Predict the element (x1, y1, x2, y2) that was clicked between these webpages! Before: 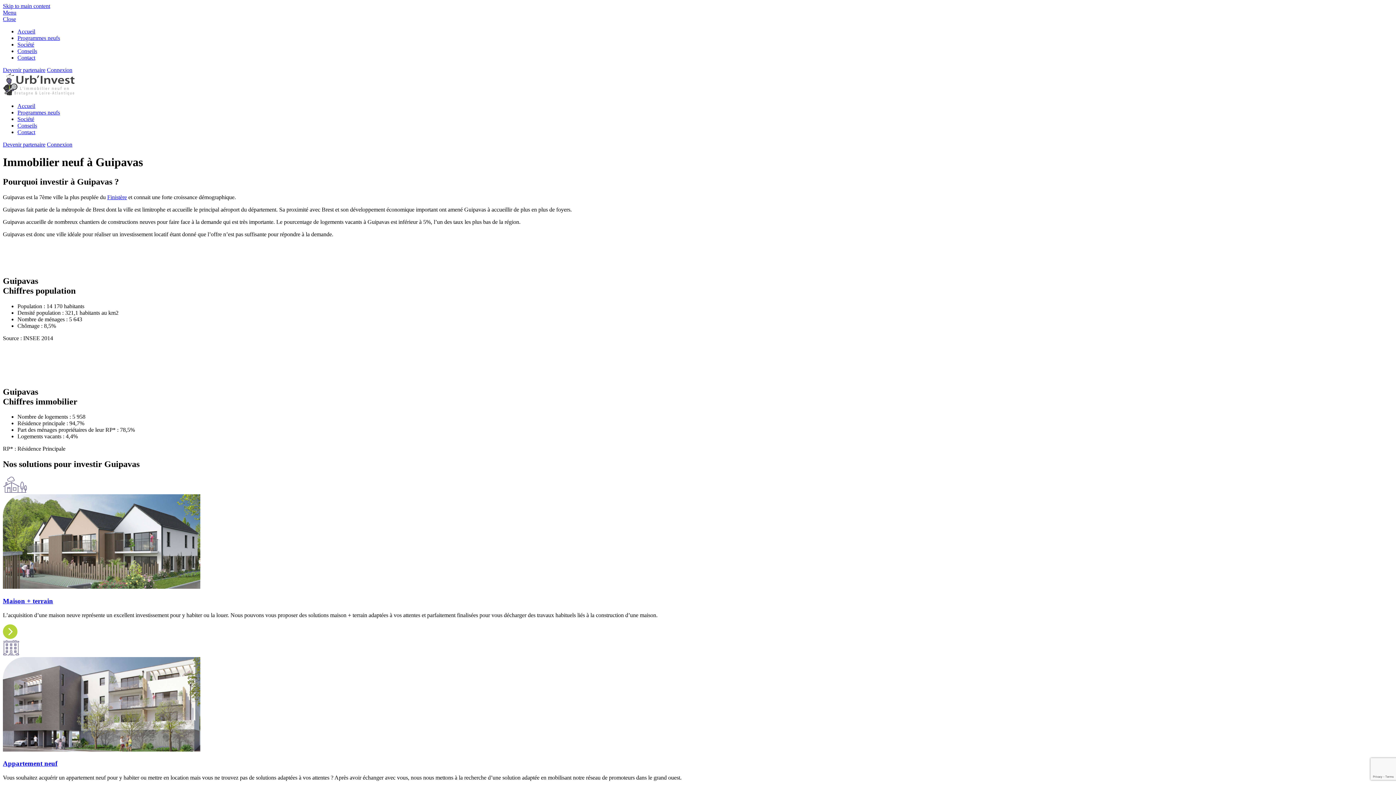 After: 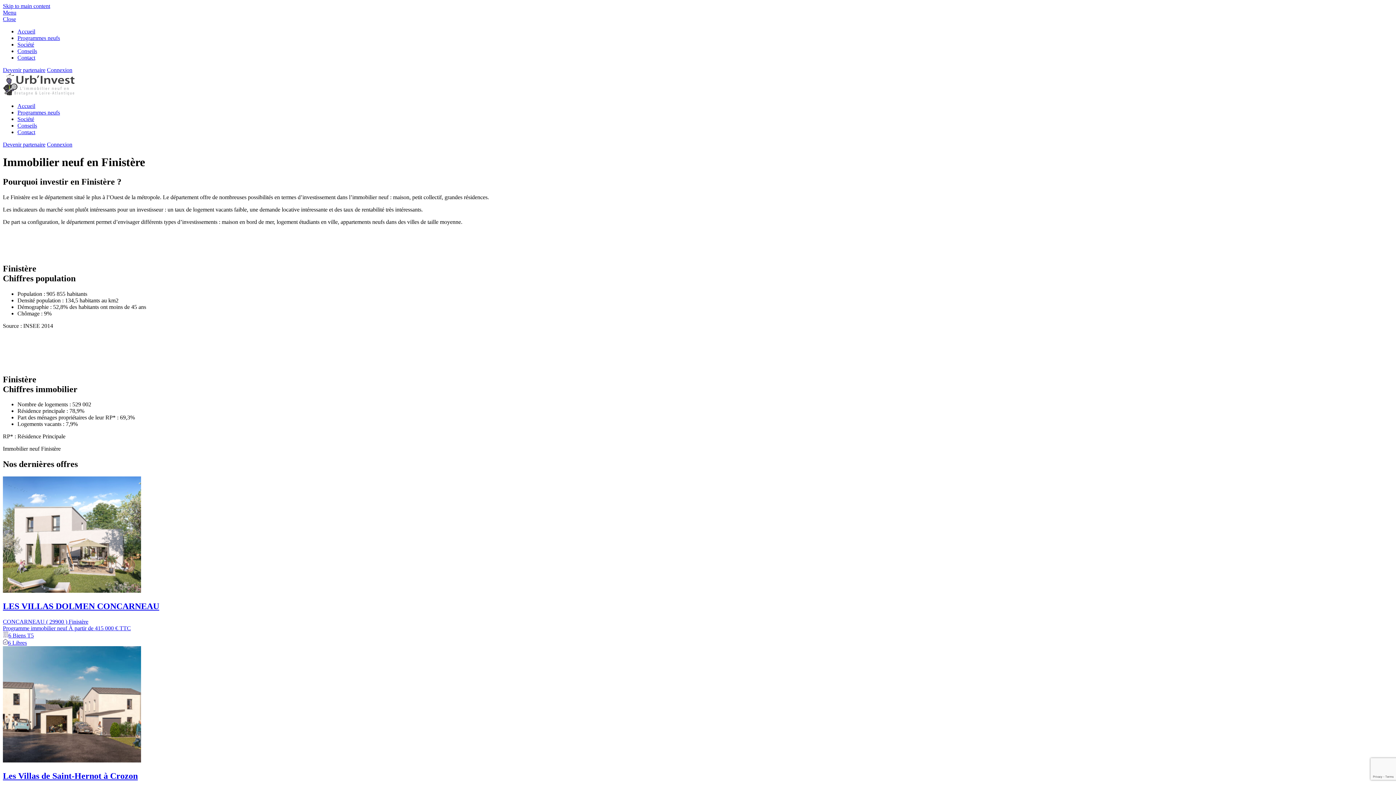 Action: bbox: (2, 746, 200, 752)